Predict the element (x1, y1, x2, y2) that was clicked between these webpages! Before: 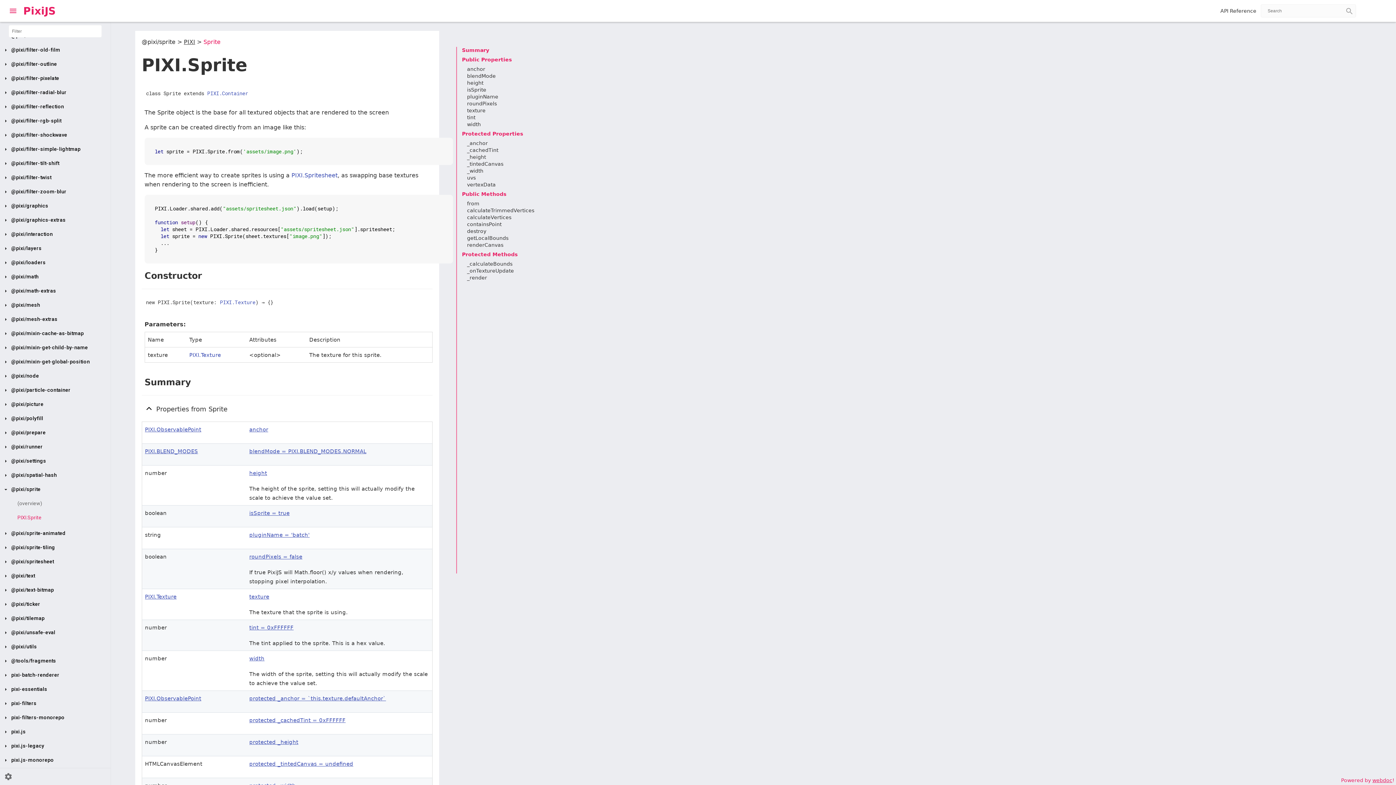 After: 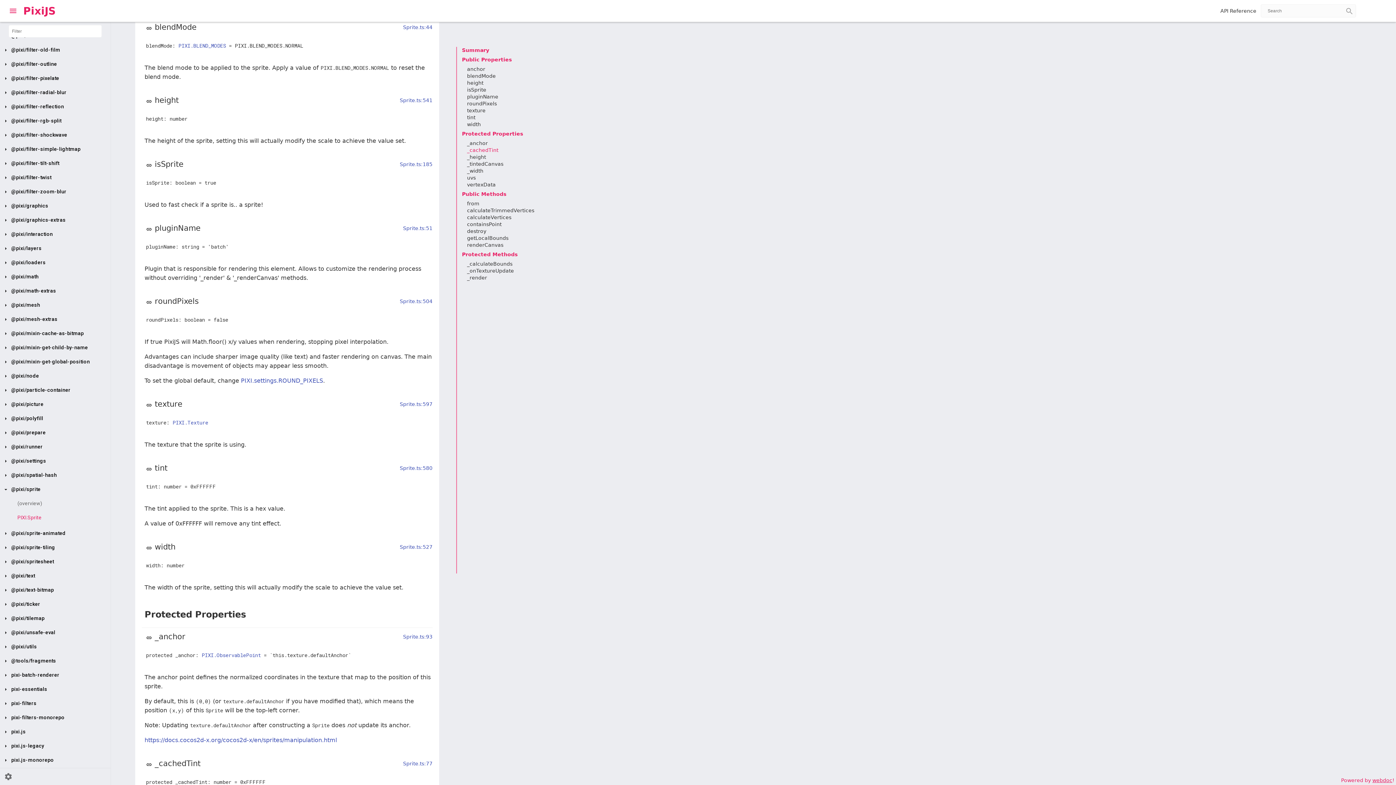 Action: label: blendMode = PIXI.BLEND_MODES.NORMAL bbox: (249, 448, 366, 454)